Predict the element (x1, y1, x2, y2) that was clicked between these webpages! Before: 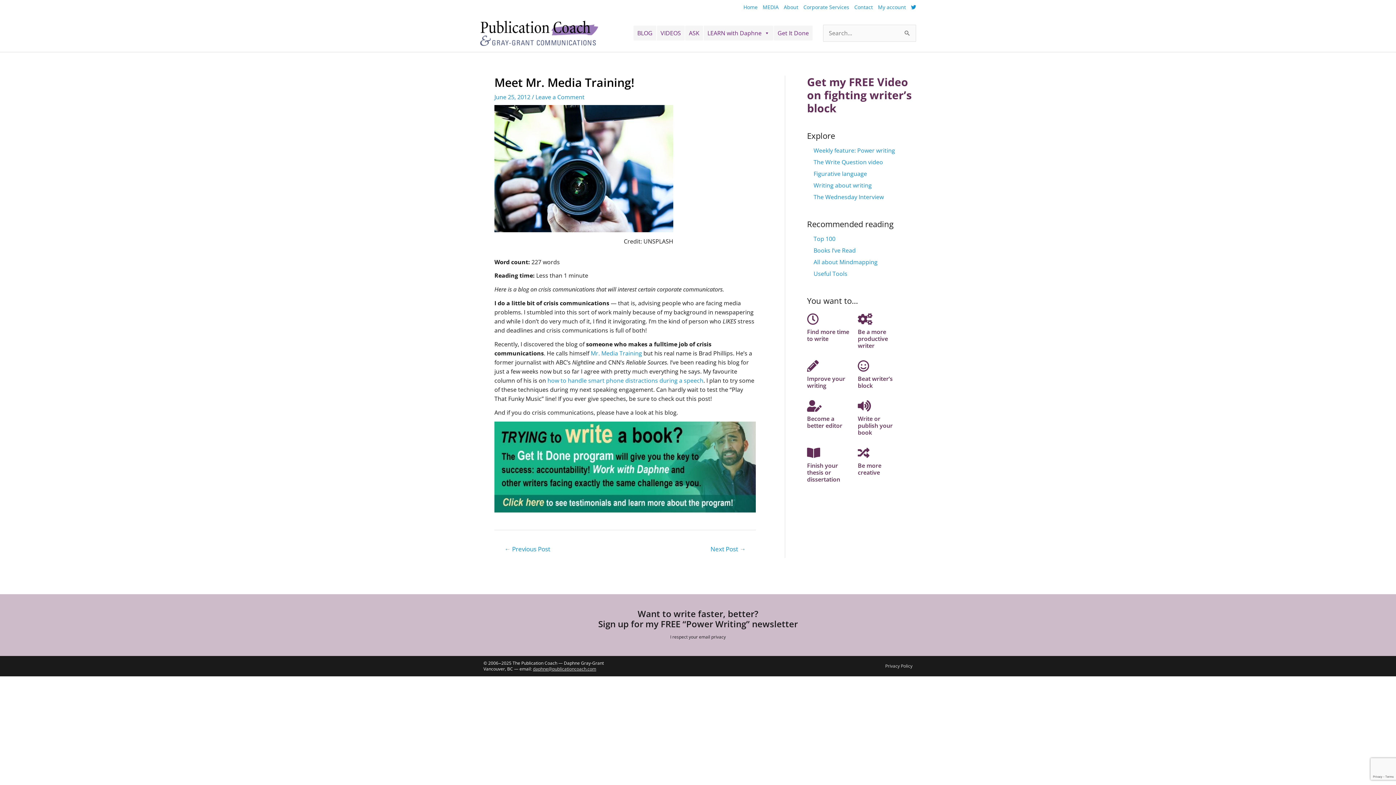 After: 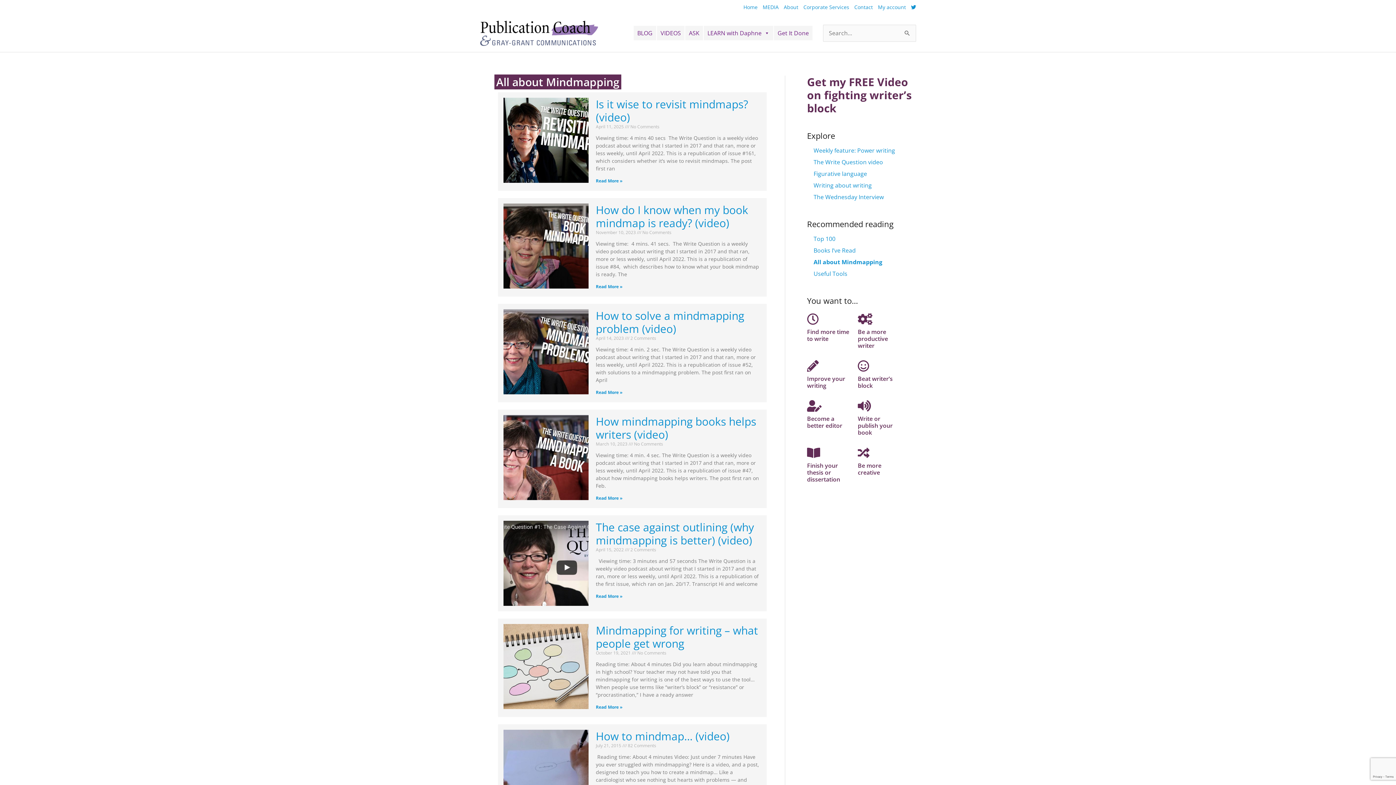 Action: bbox: (813, 258, 877, 266) label: All about Mindmapping